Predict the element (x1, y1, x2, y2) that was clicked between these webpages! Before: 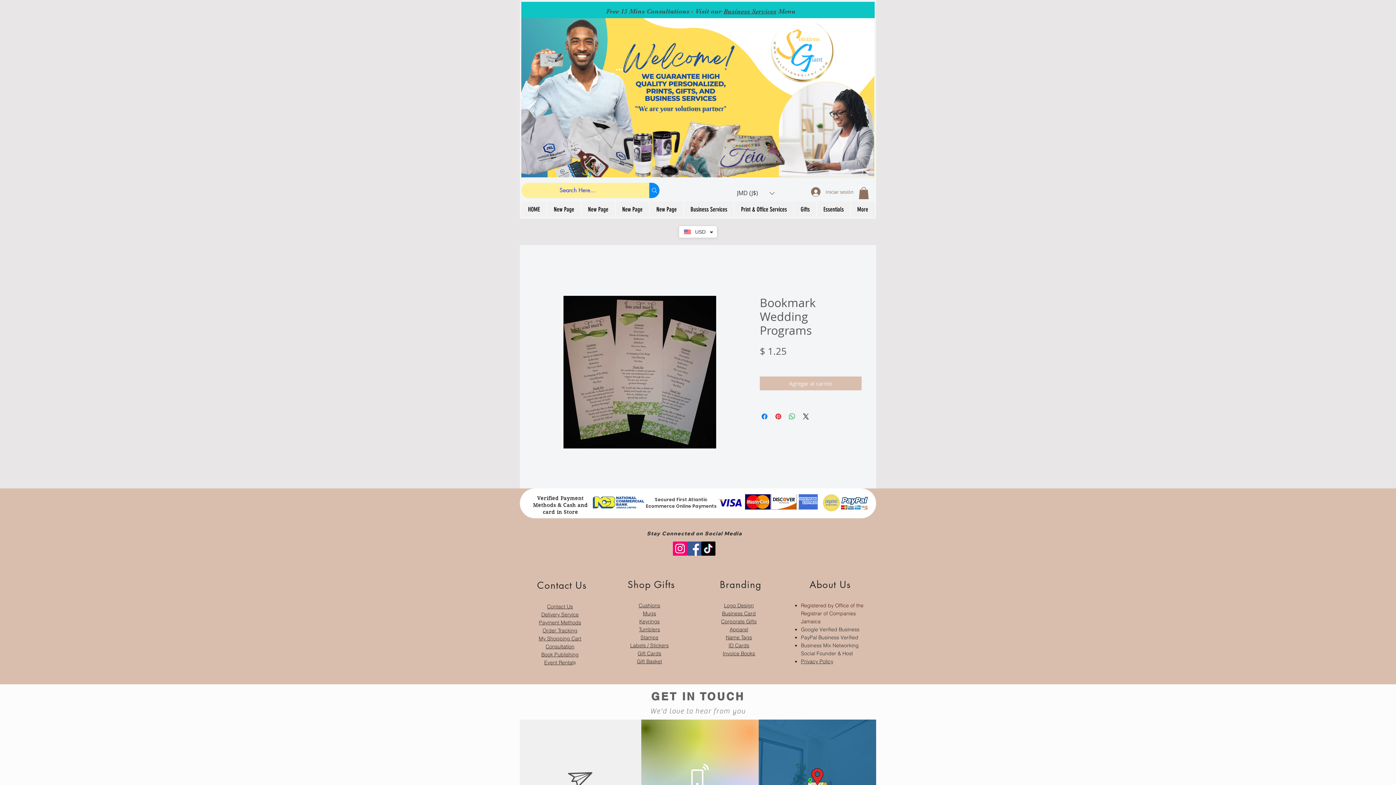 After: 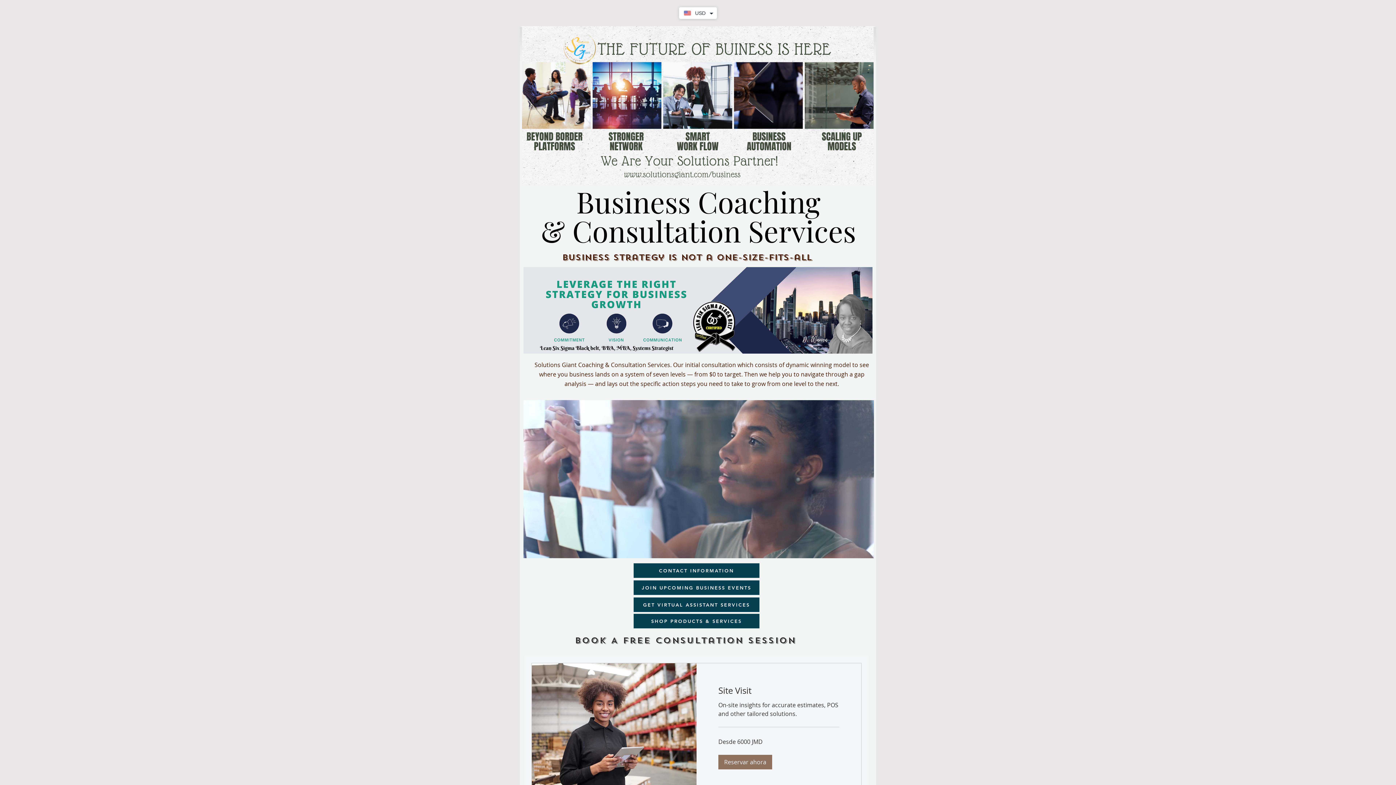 Action: label: Business Services bbox: (723, 7, 776, 14)